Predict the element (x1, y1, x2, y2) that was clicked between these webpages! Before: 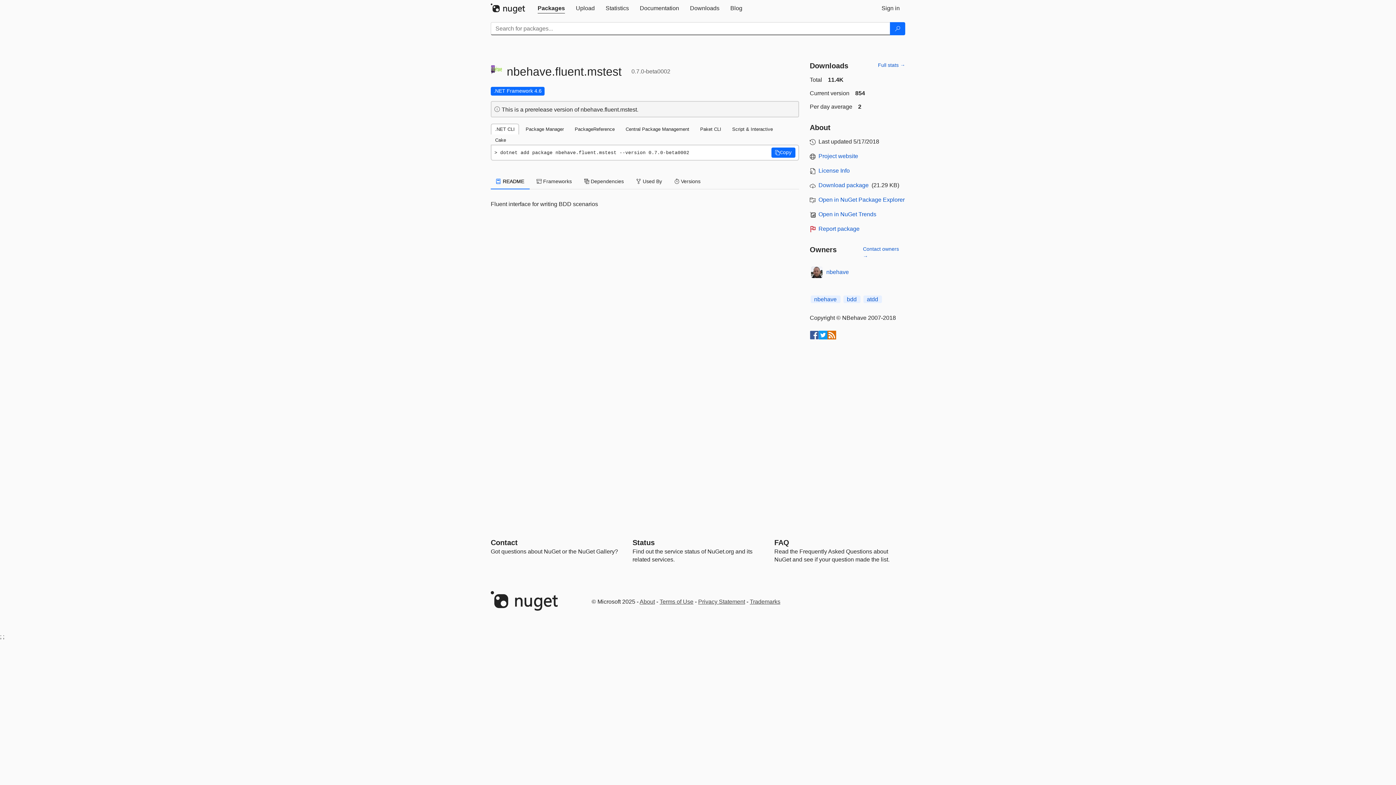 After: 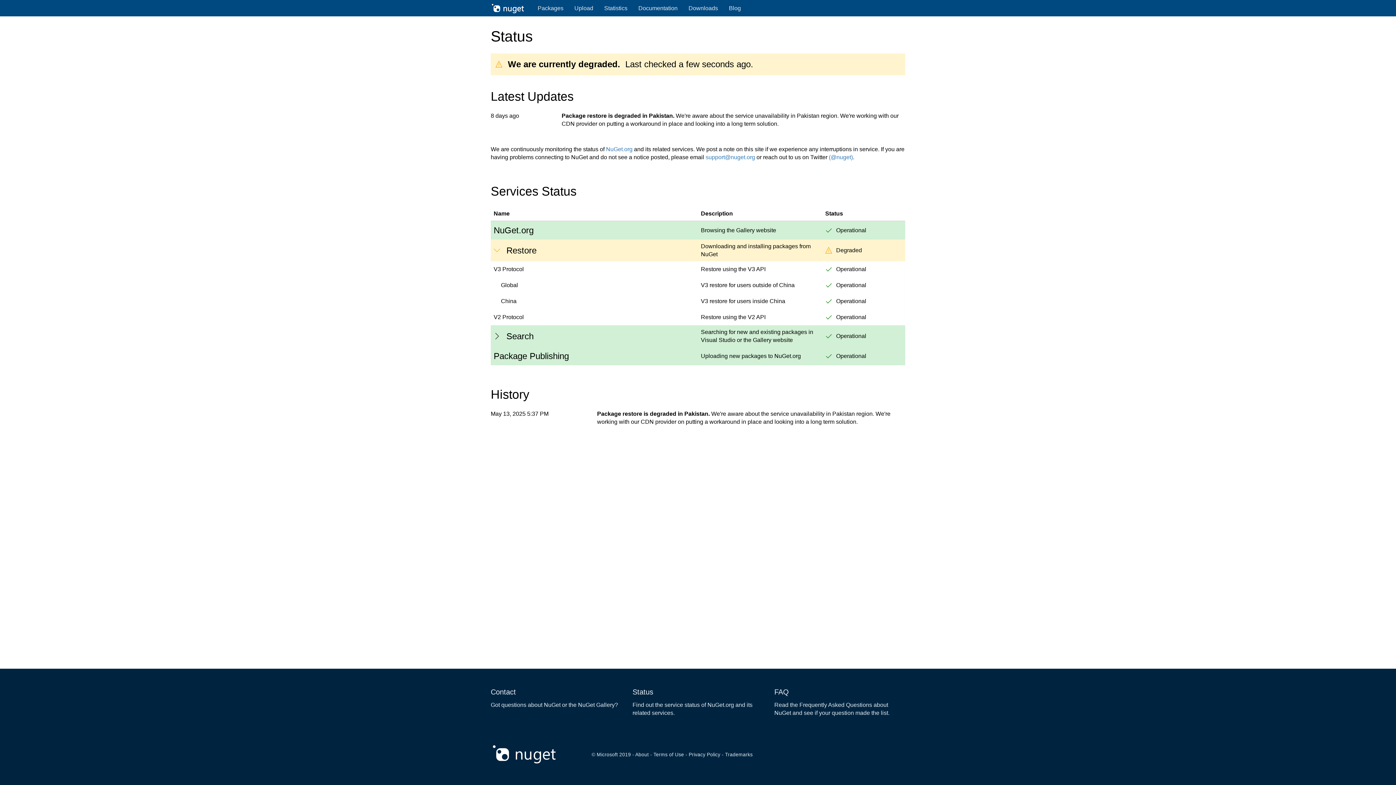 Action: bbox: (632, 538, 654, 546) label: Status